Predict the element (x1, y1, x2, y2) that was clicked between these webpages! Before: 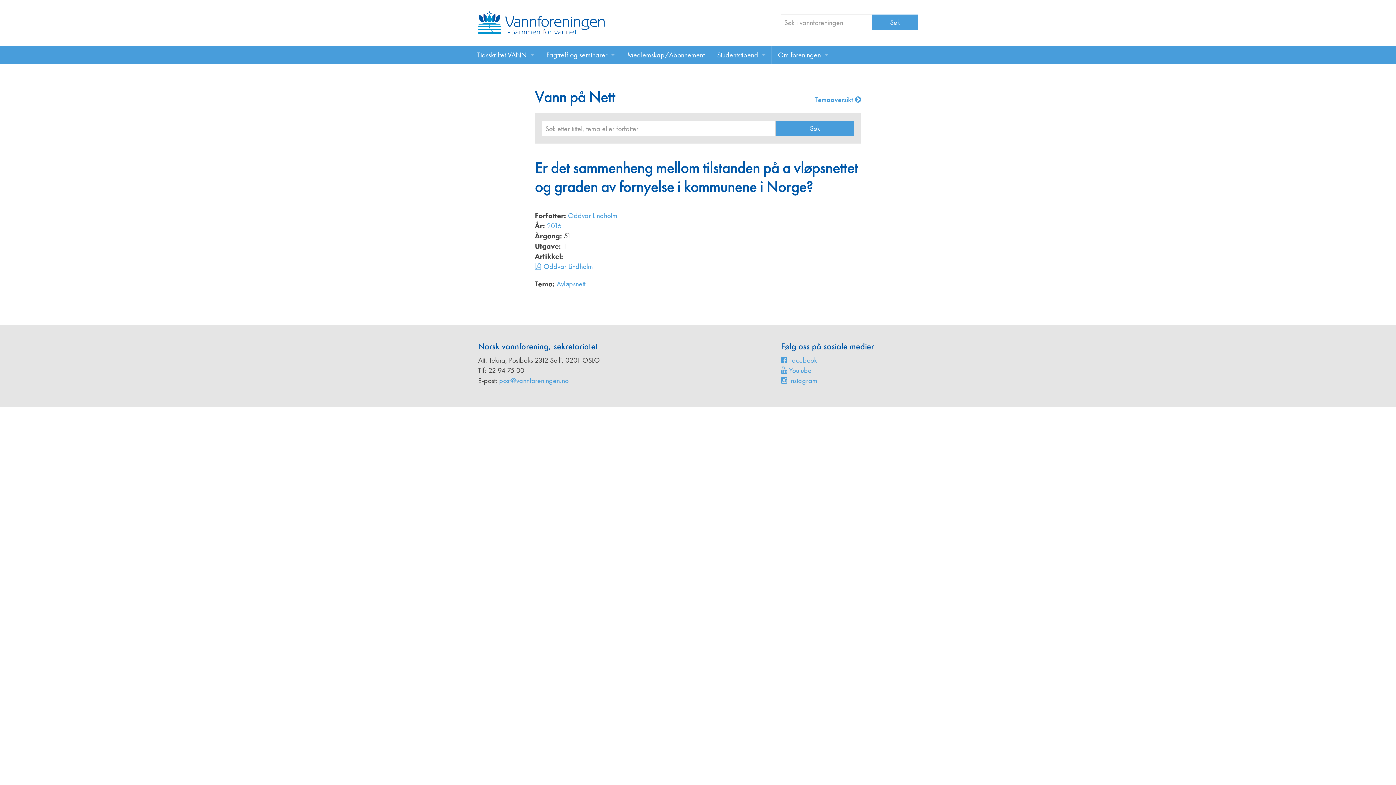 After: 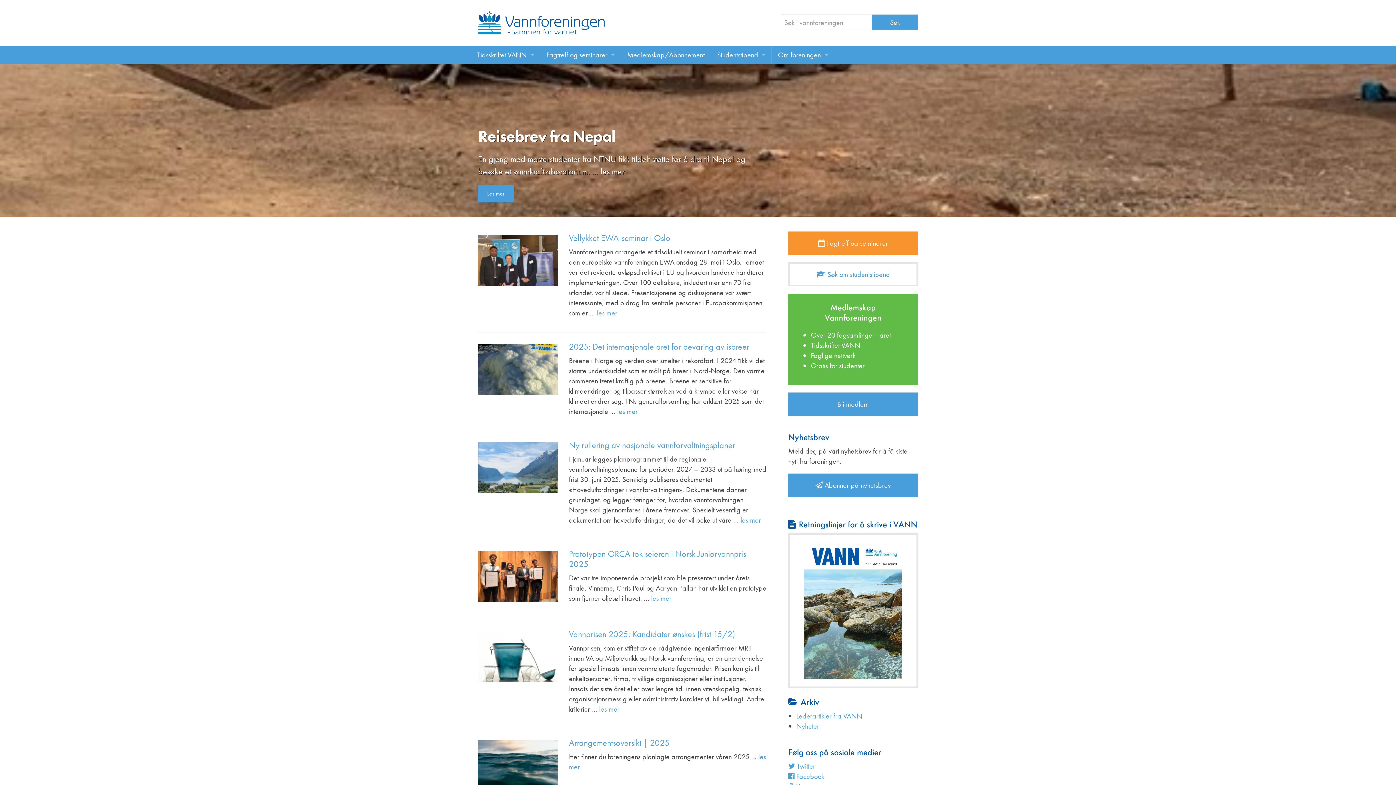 Action: bbox: (478, 17, 605, 26)